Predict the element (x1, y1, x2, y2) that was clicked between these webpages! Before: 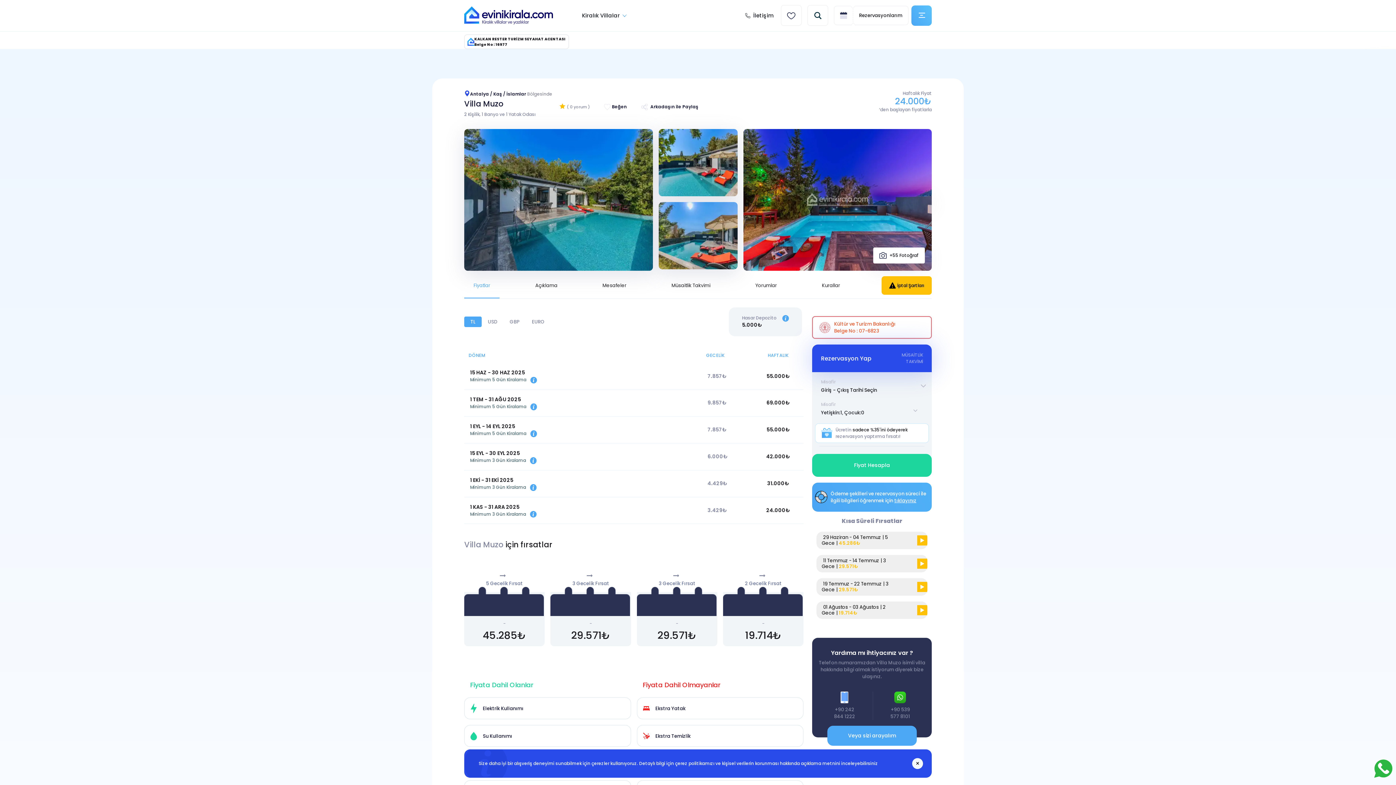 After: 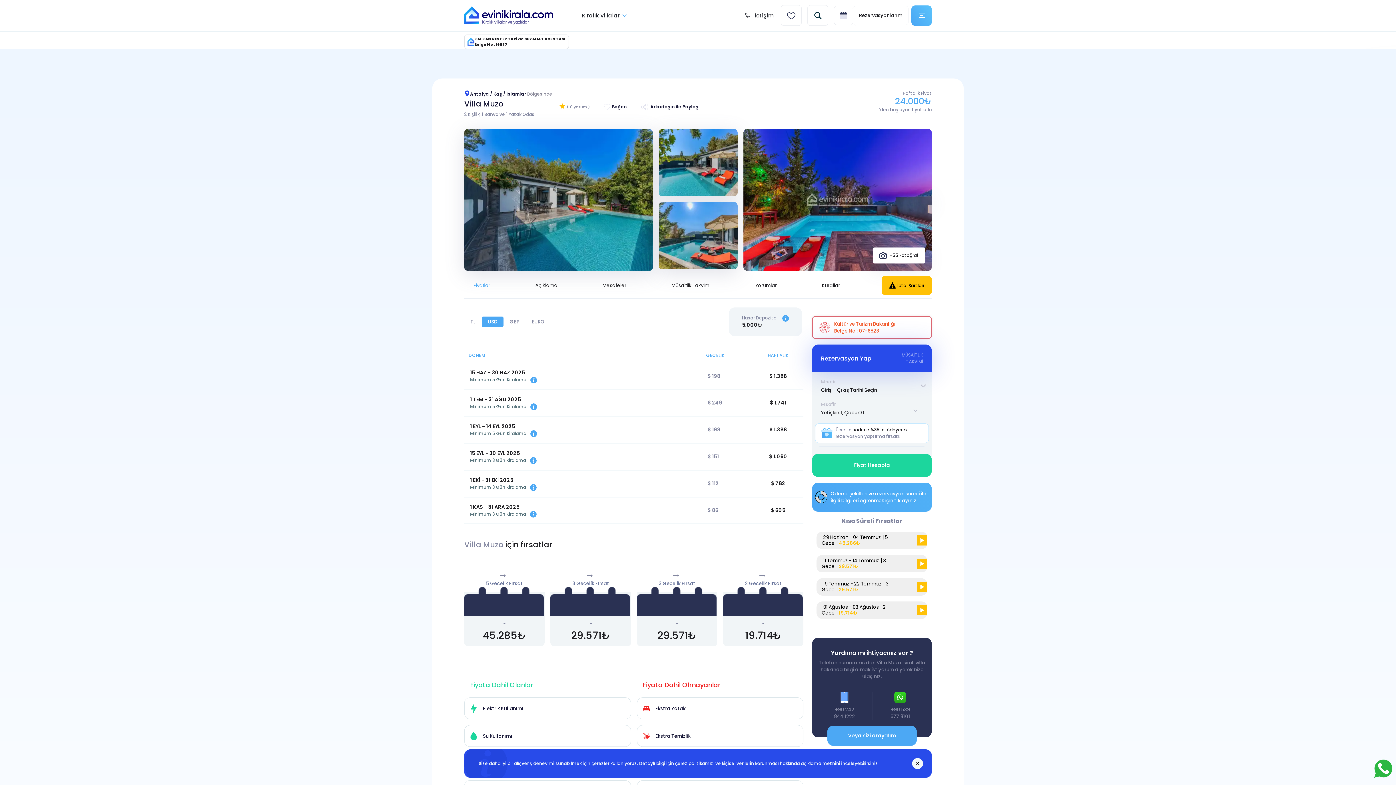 Action: label: USD bbox: (481, 316, 503, 327)